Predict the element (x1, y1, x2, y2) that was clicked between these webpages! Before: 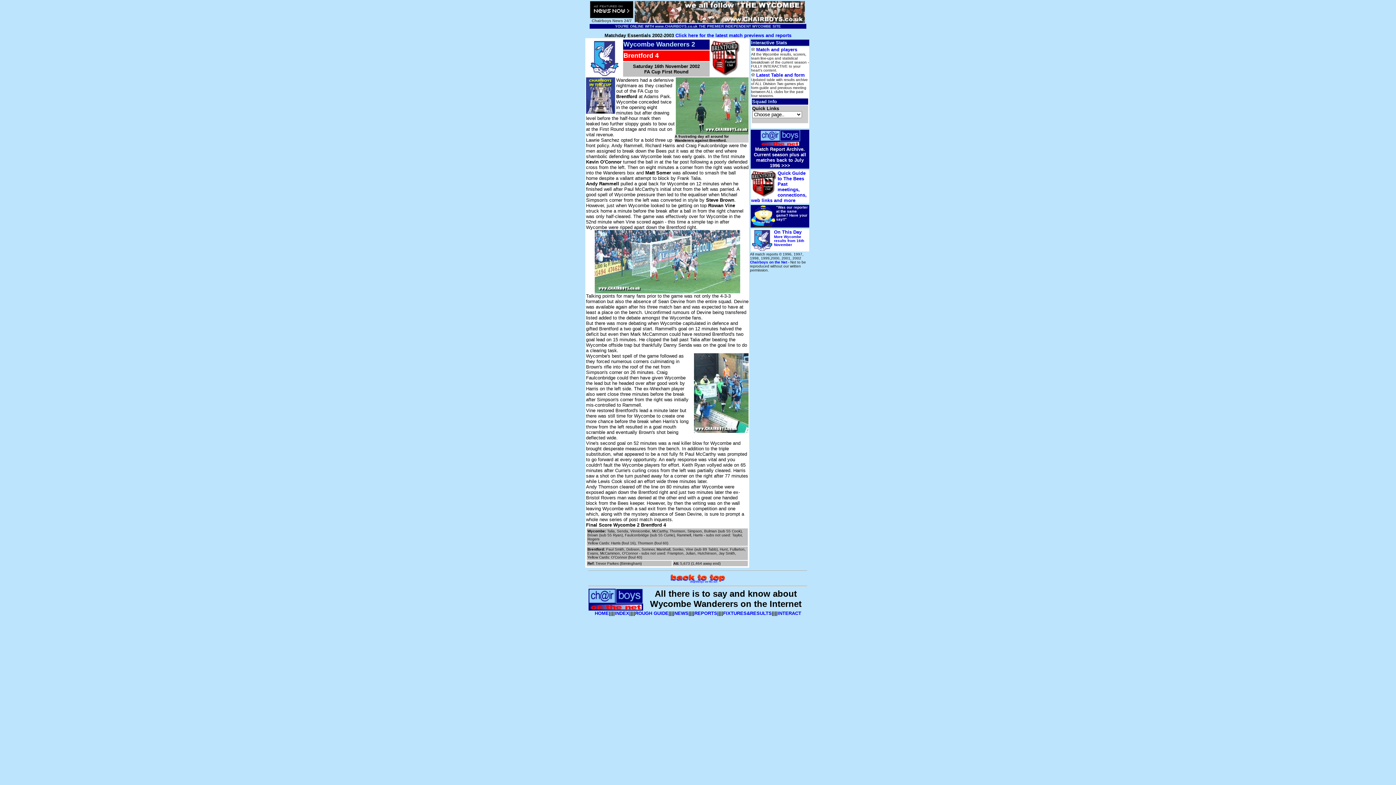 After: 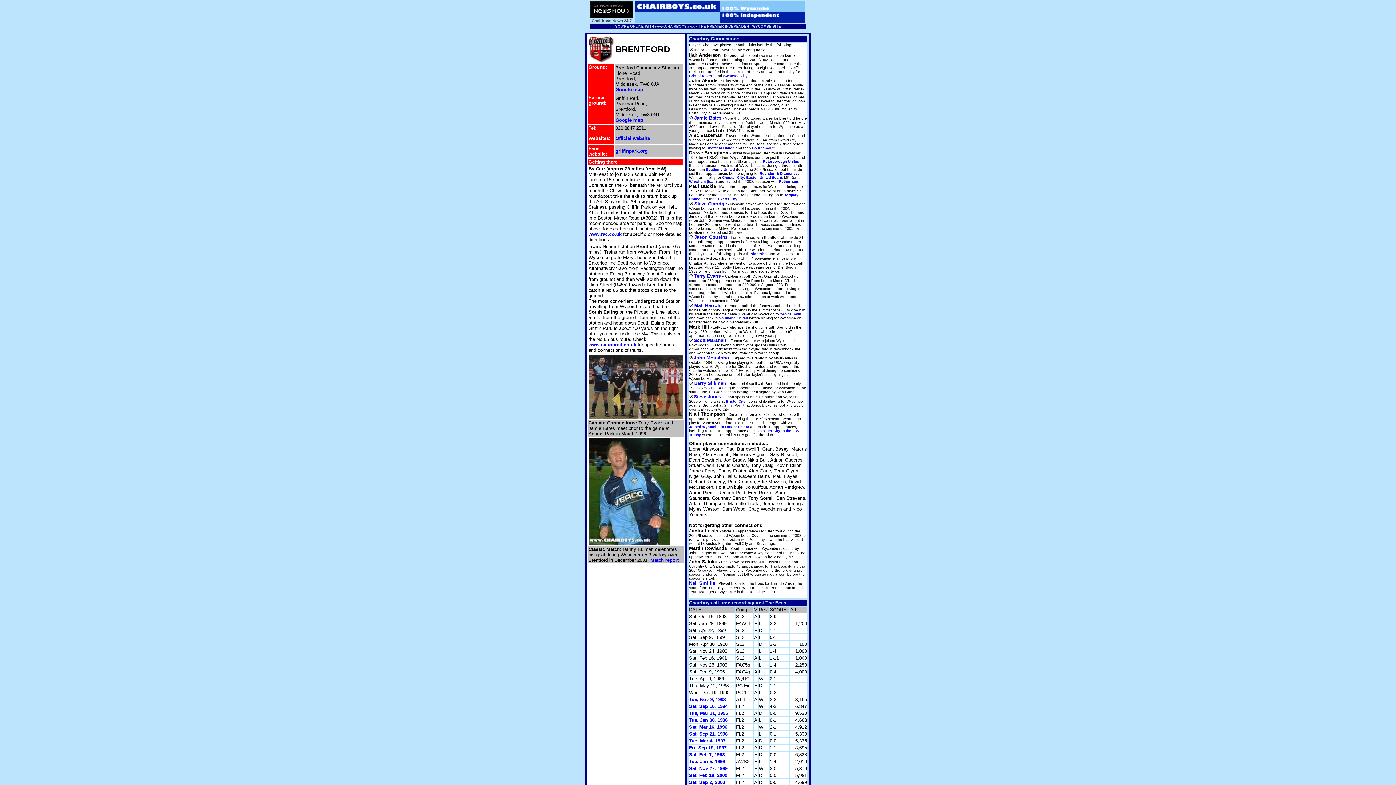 Action: bbox: (751, 170, 806, 203) label: Quick Guide to The Bees
Past meetings, connections, web links and more